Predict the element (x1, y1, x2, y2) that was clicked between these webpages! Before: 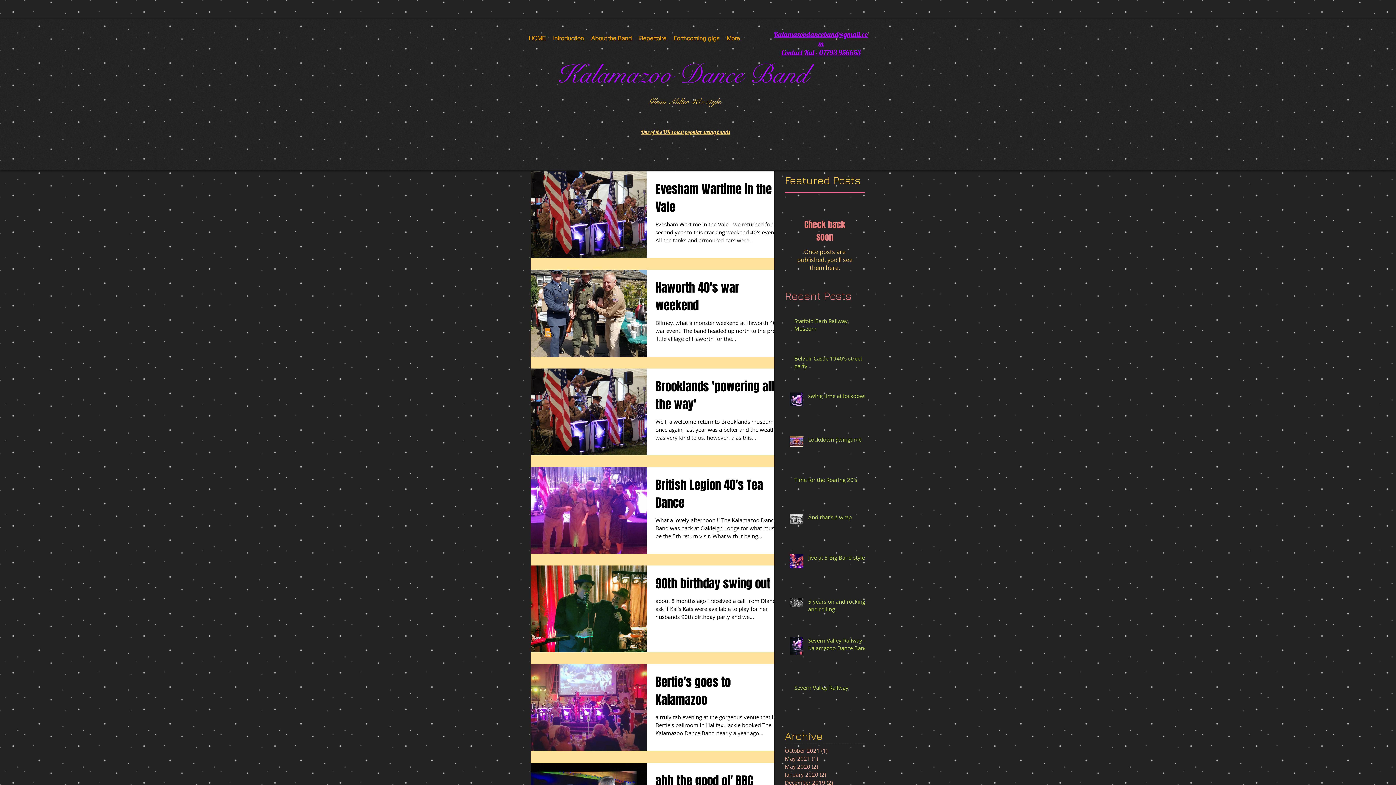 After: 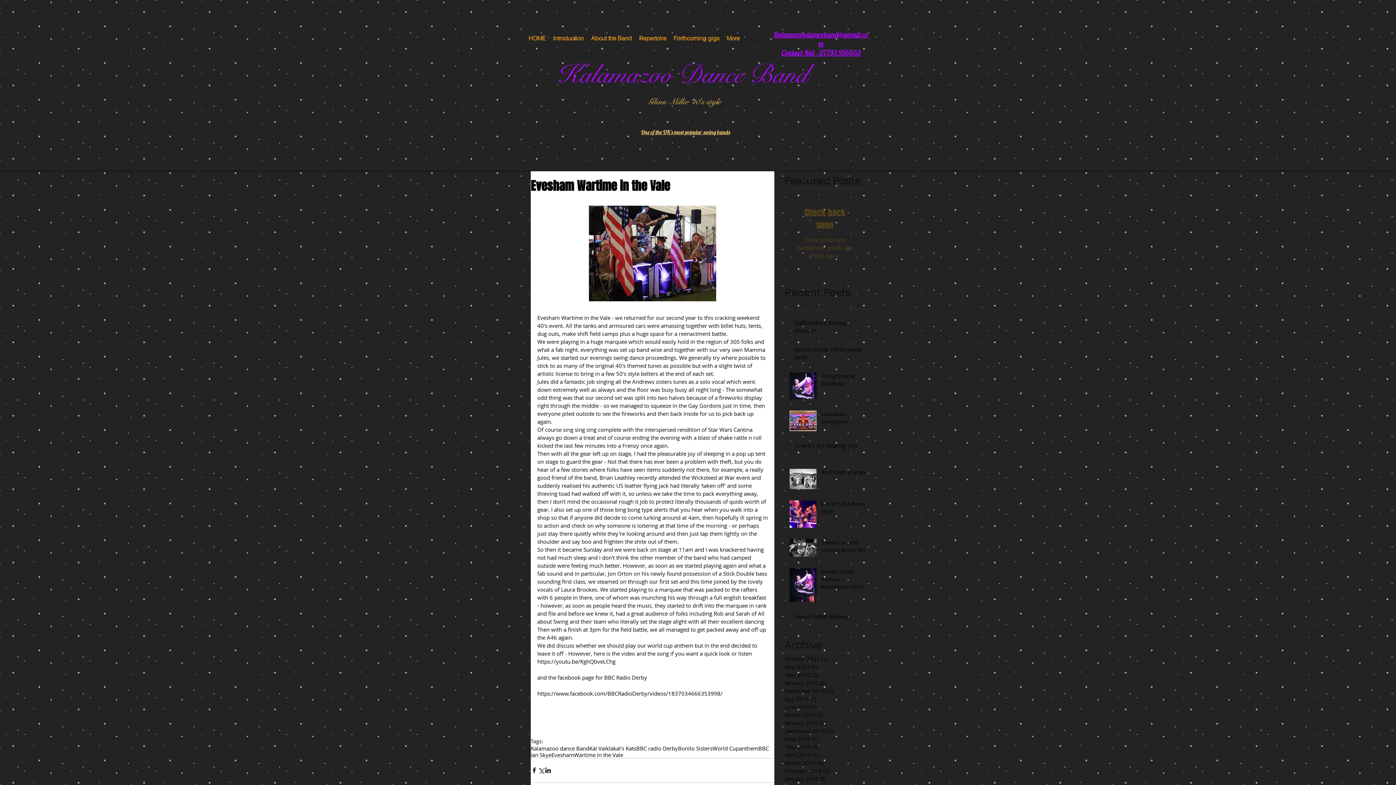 Action: label: Evesham Wartime in the Vale bbox: (655, 180, 783, 220)